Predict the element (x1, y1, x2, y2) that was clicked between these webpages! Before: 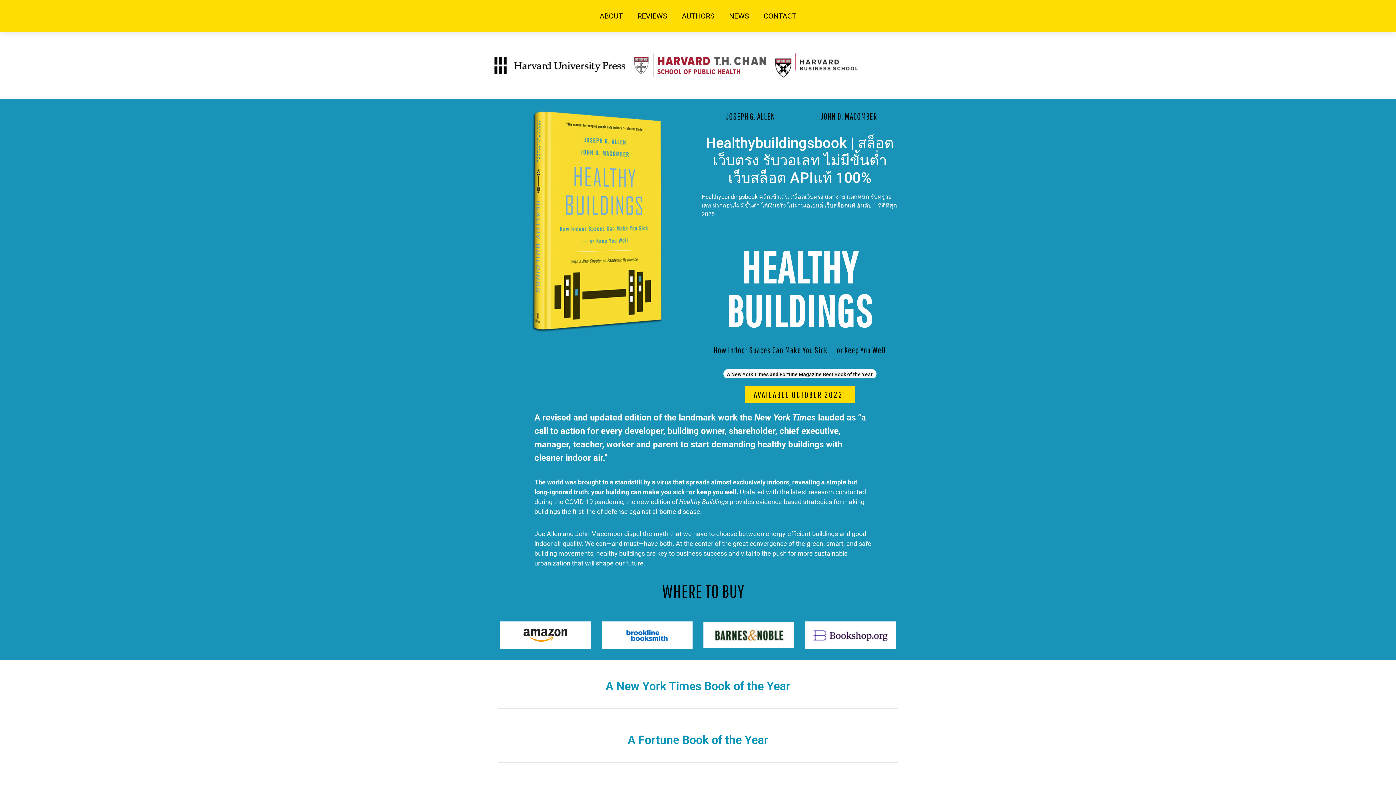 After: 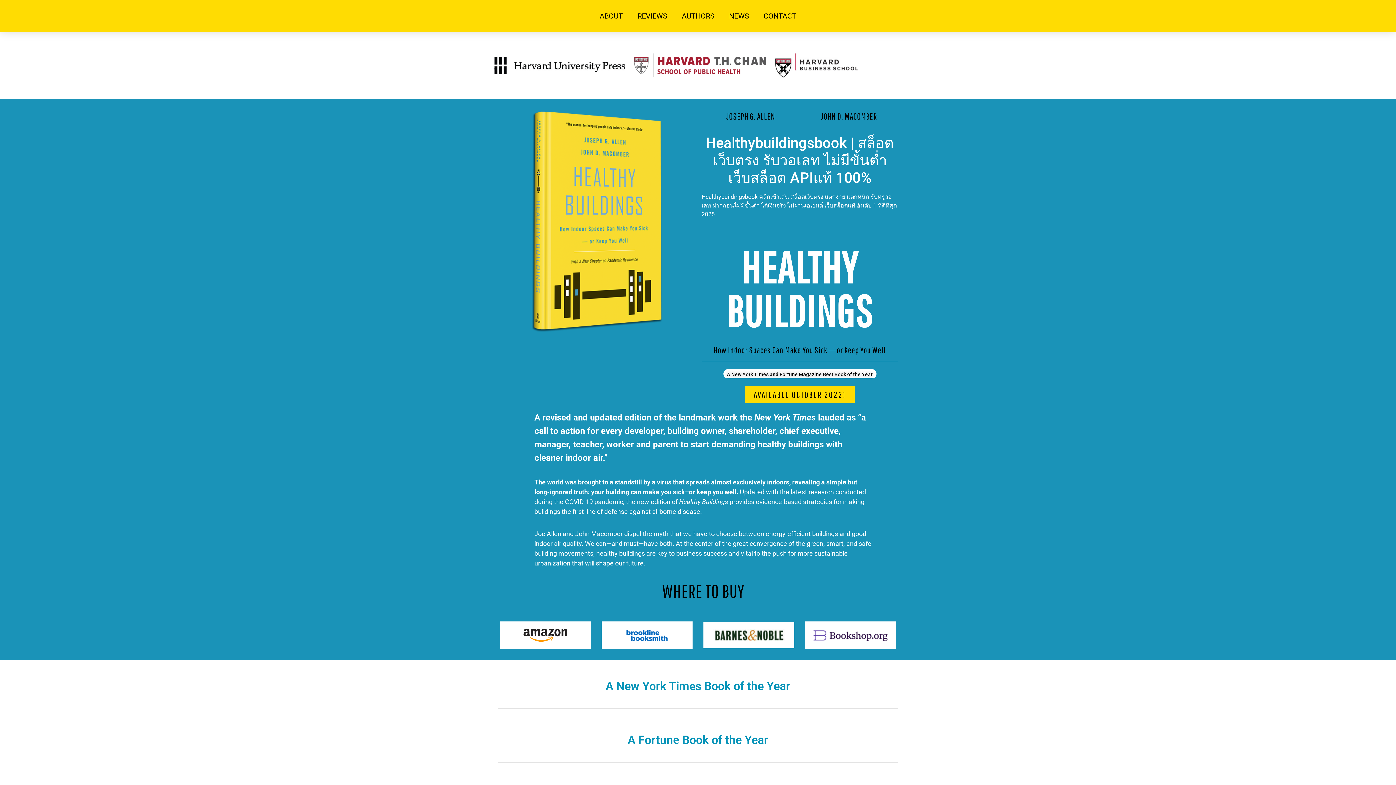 Action: label: NEWS bbox: (722, 0, 756, 32)